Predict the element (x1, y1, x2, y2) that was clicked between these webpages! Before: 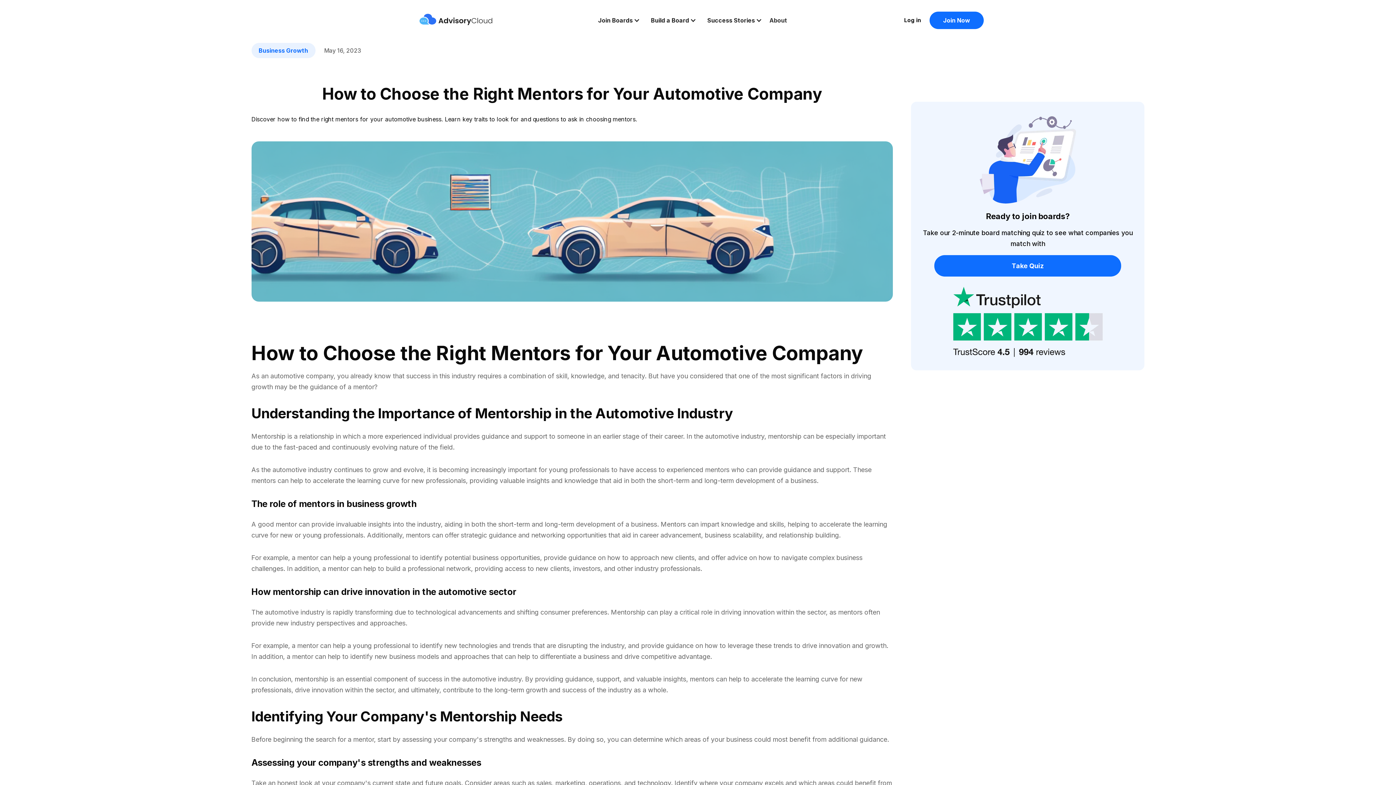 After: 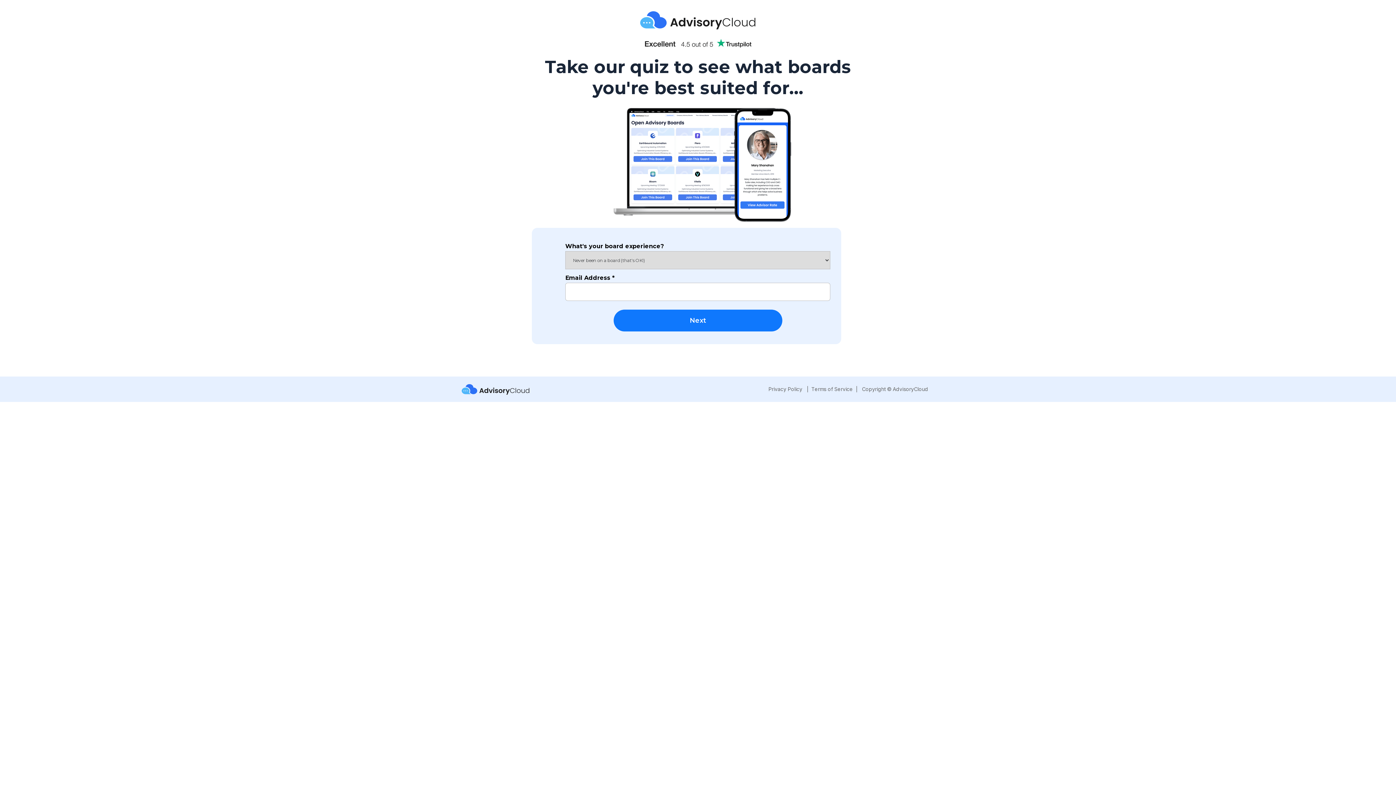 Action: label: Take Quiz bbox: (934, 255, 1121, 276)